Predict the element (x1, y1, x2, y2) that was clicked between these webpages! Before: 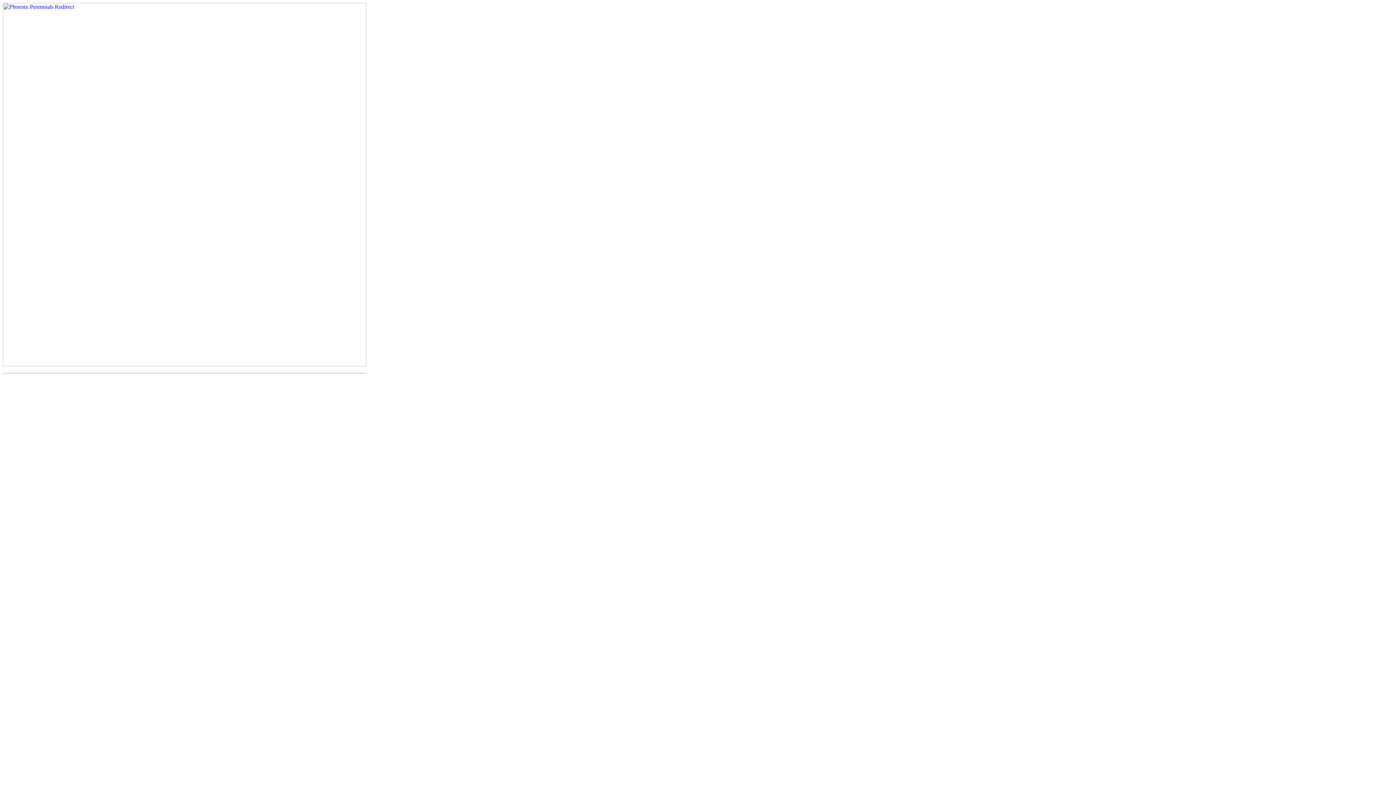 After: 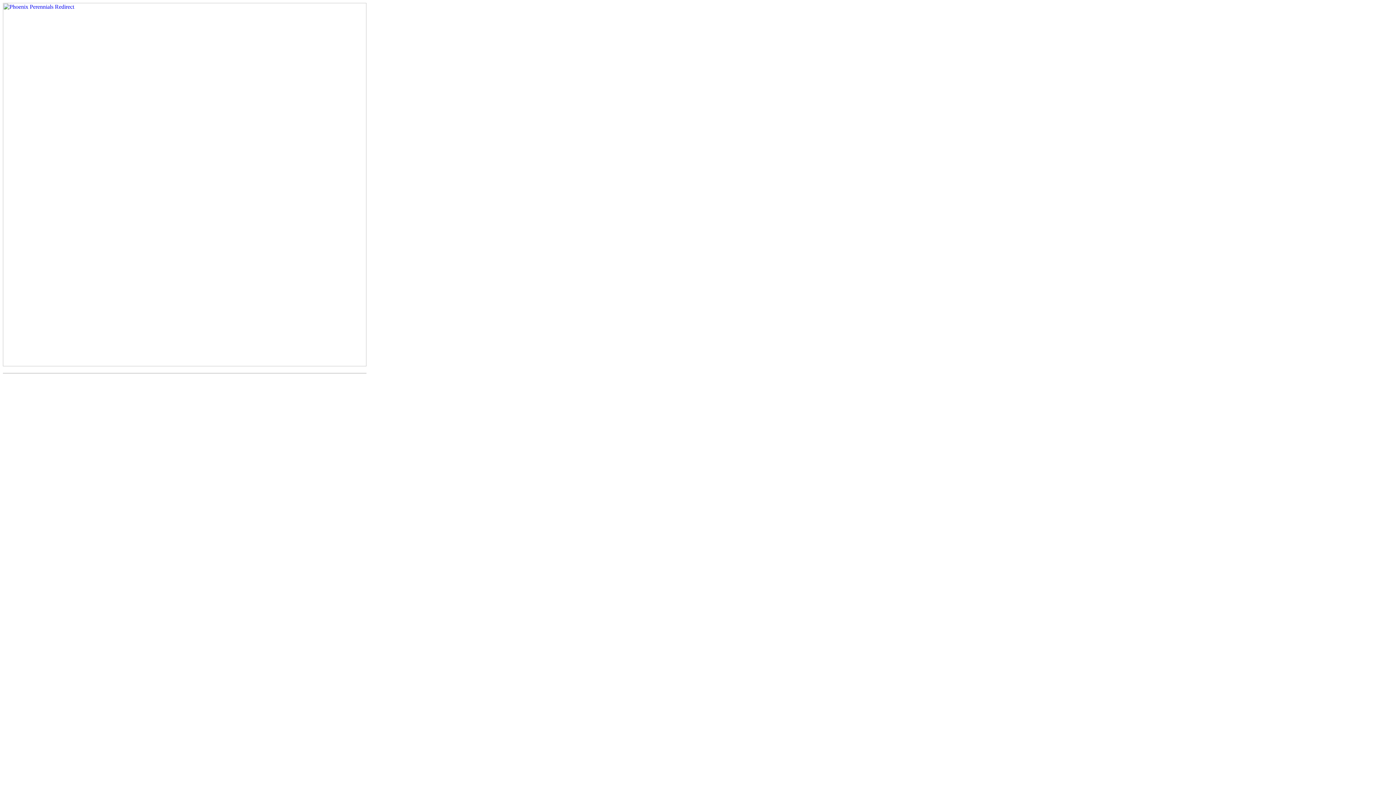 Action: bbox: (2, 361, 366, 367)